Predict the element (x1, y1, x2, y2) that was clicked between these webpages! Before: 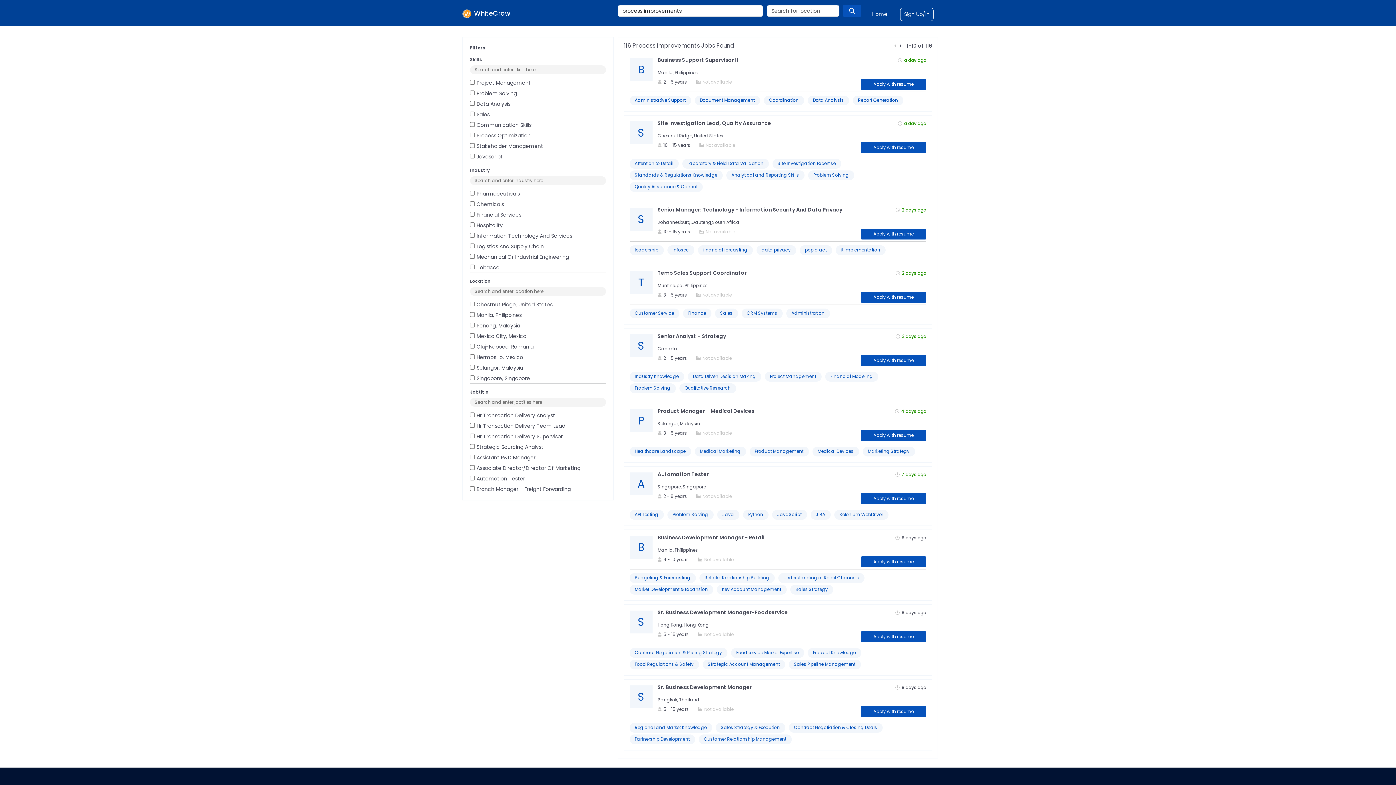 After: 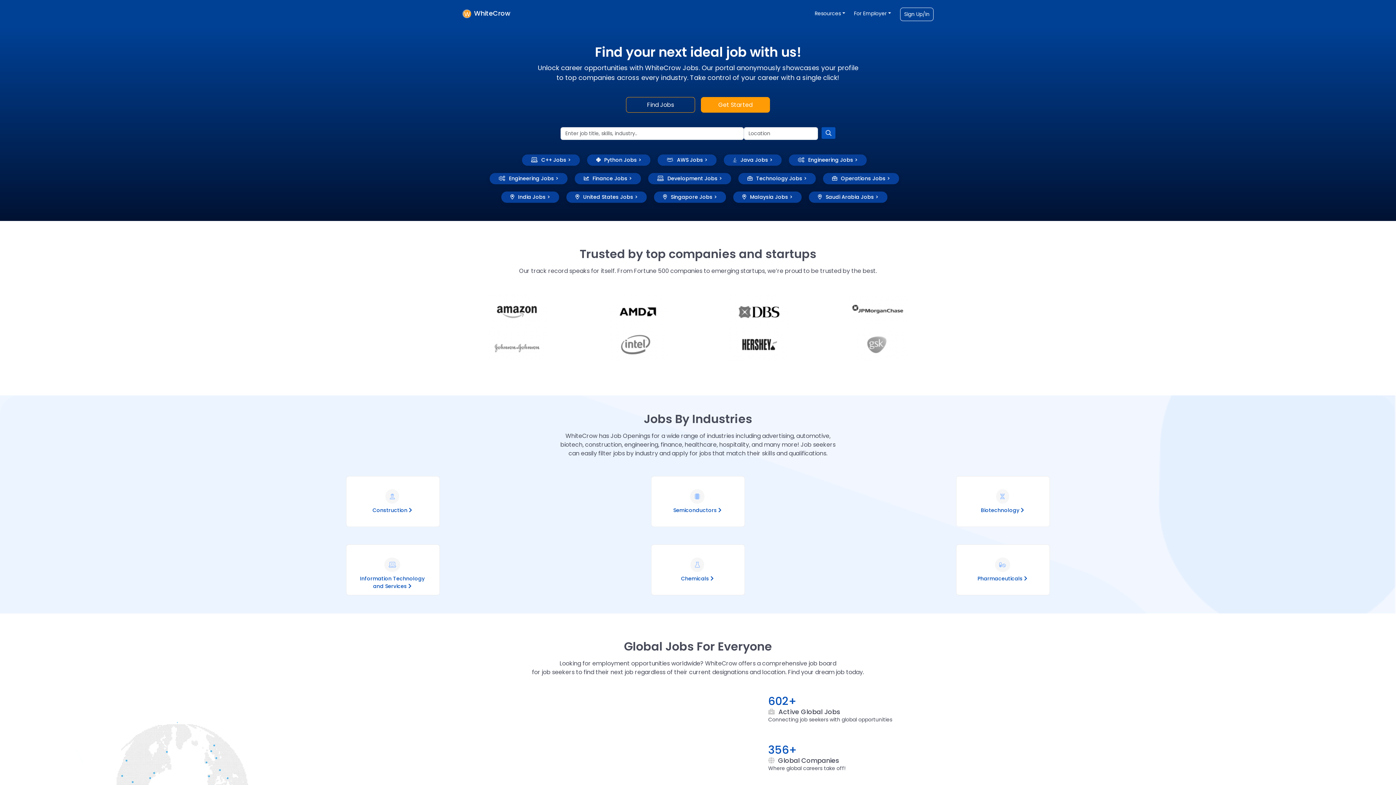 Action: label: WhiteCrow bbox: (462, 8, 510, 17)